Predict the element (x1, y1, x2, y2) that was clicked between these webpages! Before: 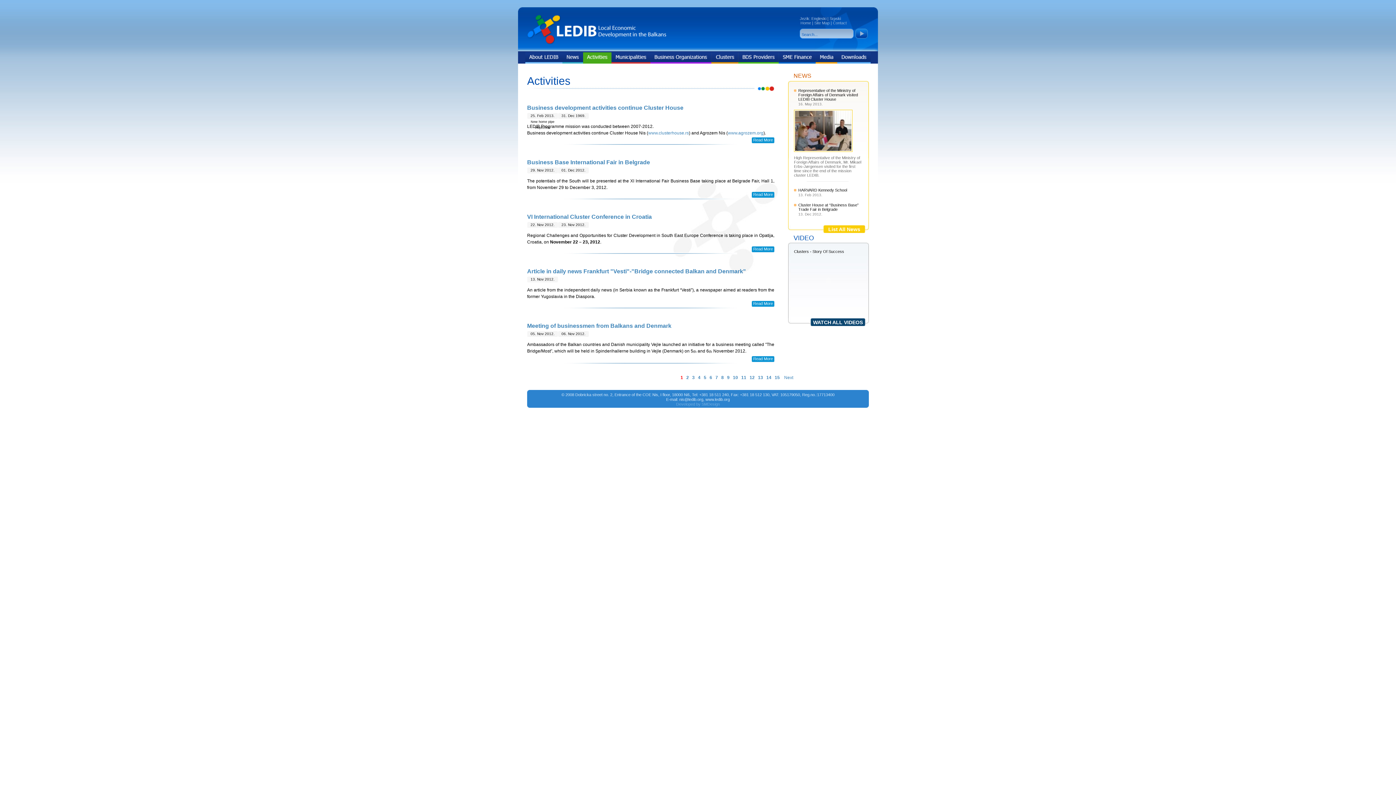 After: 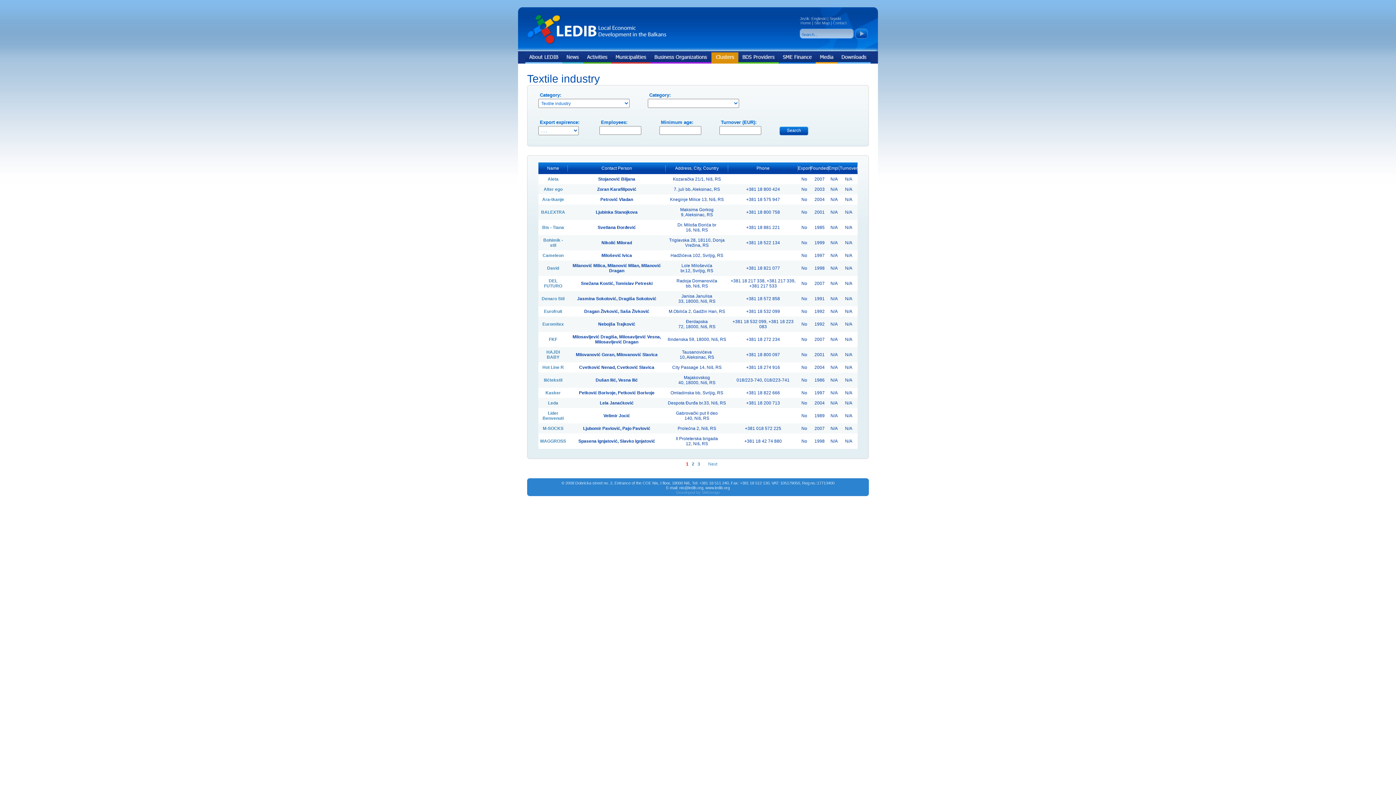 Action: label: Clusters bbox: (711, 52, 738, 63)